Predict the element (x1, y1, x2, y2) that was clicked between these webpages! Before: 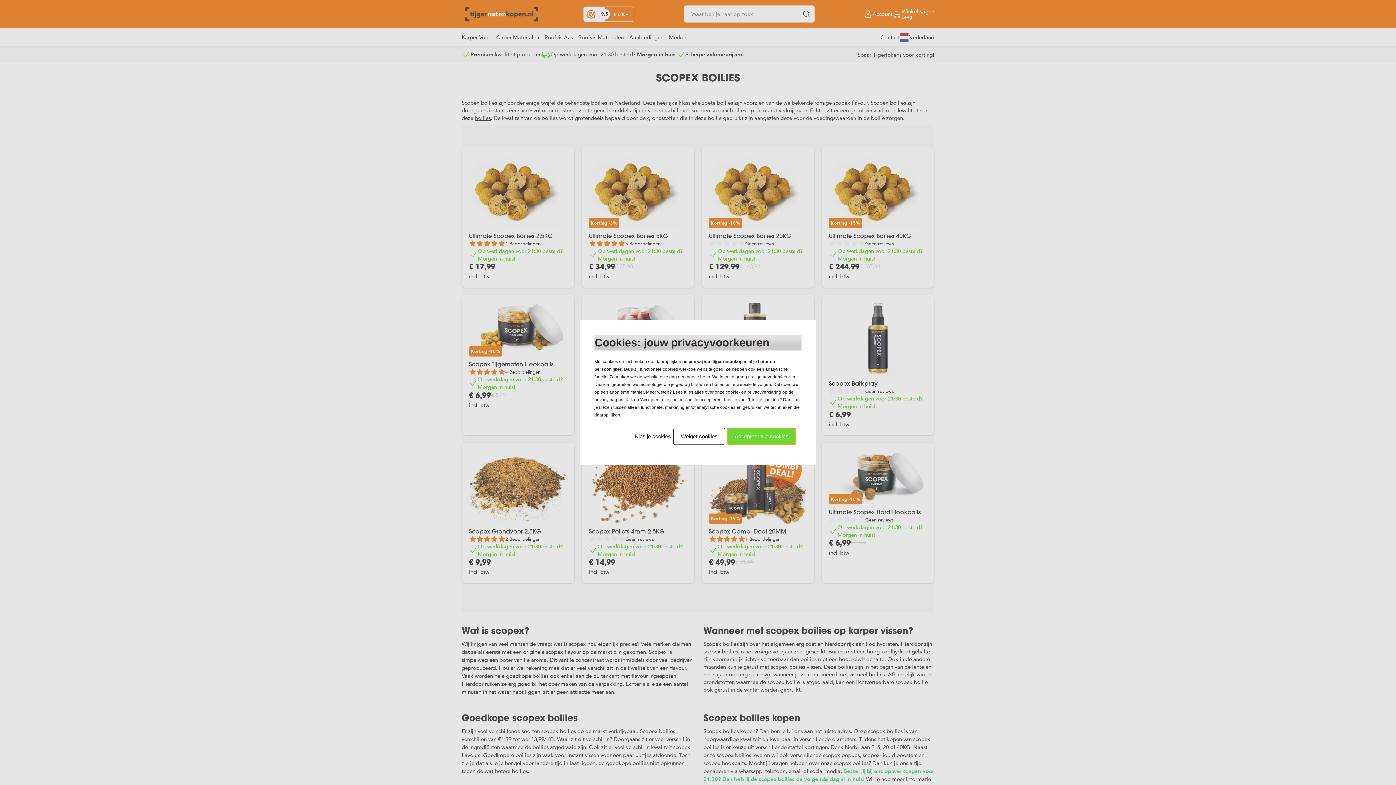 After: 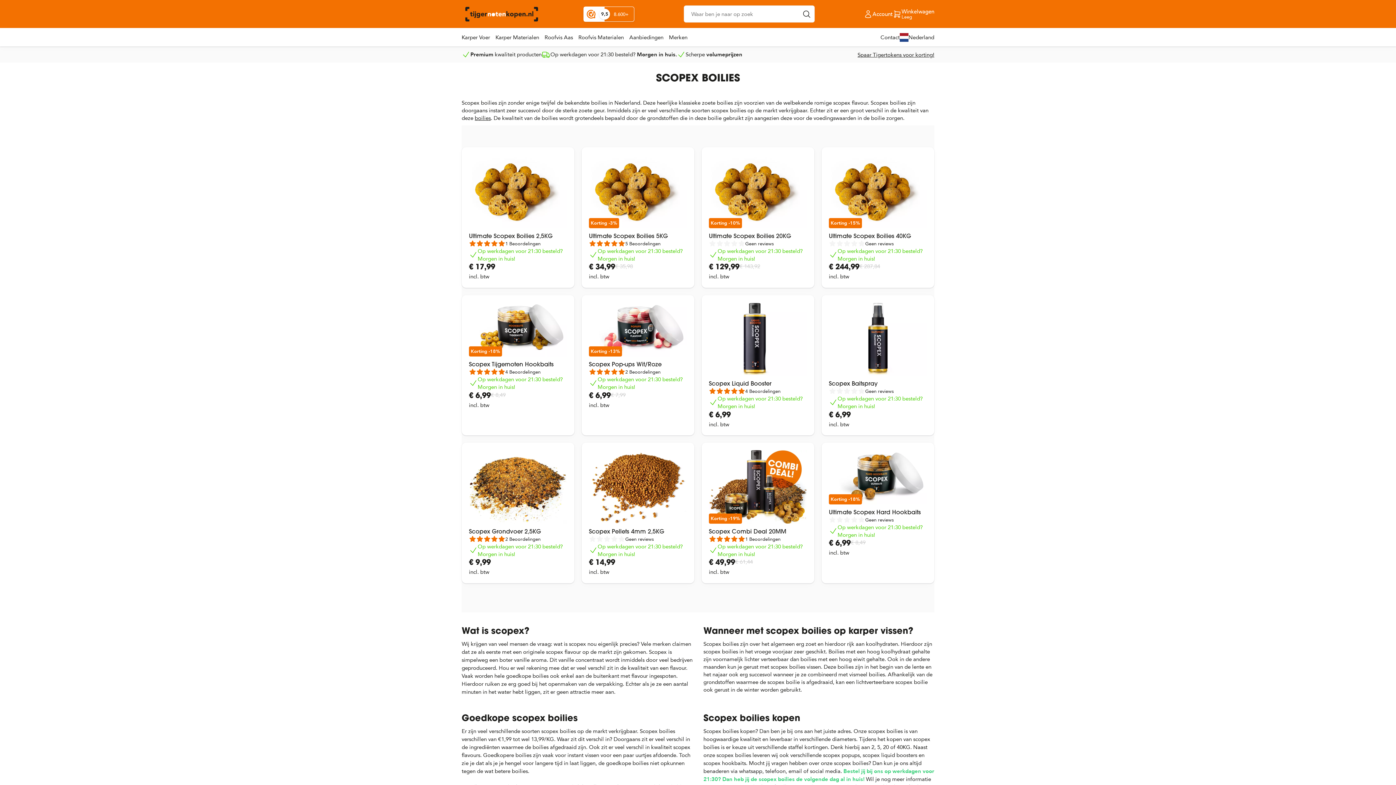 Action: bbox: (727, 428, 796, 444) label: Accepteer alle cookies